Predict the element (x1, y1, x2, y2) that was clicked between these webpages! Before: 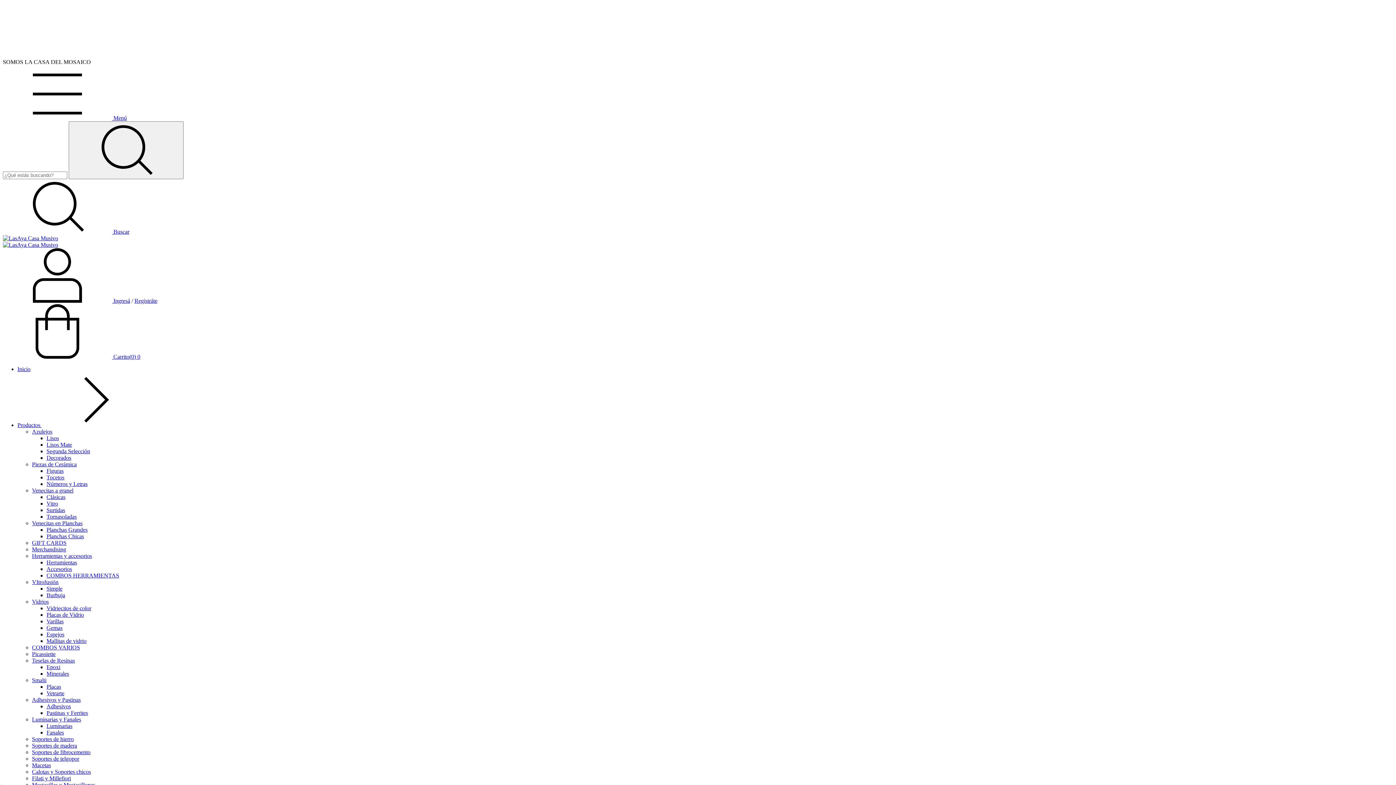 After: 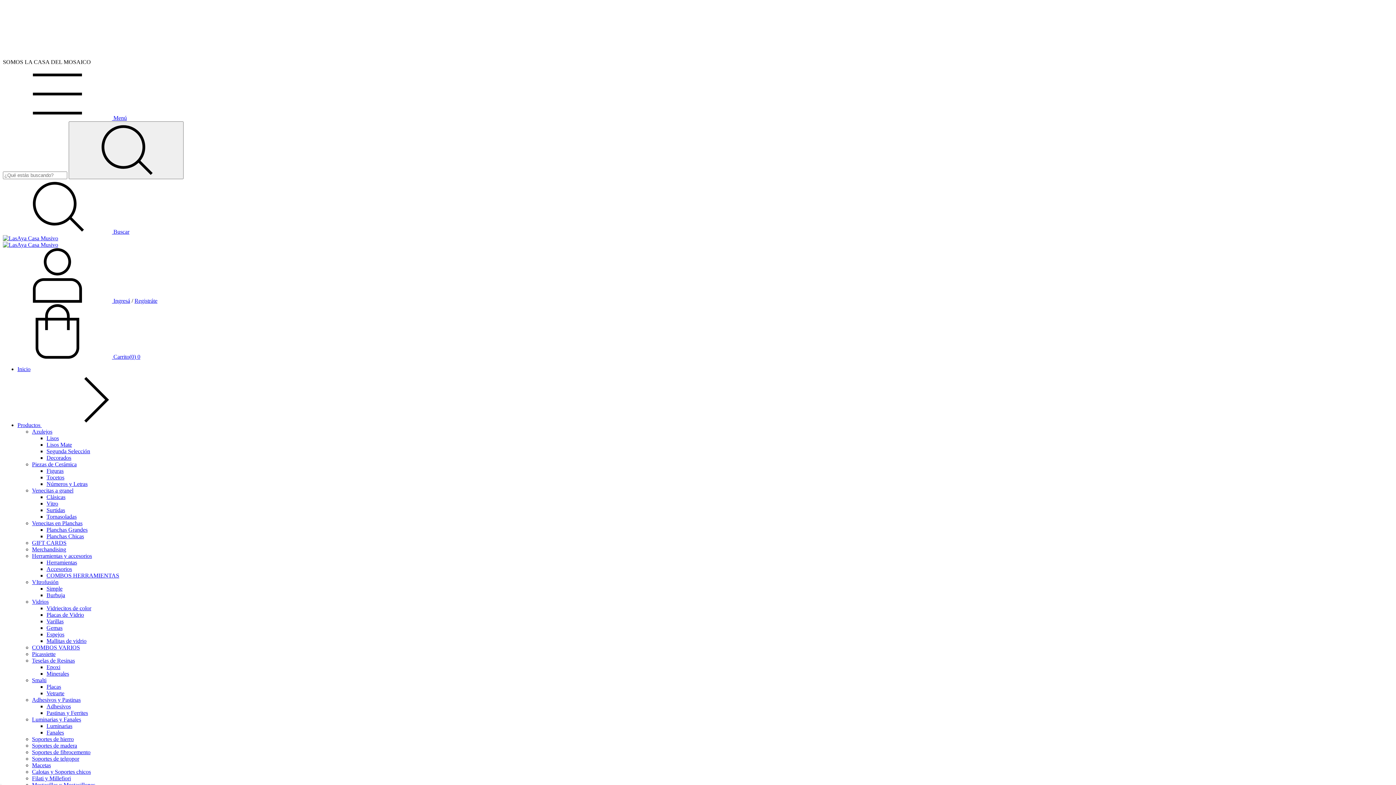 Action: label: Piezas de Cerámica bbox: (32, 461, 76, 467)